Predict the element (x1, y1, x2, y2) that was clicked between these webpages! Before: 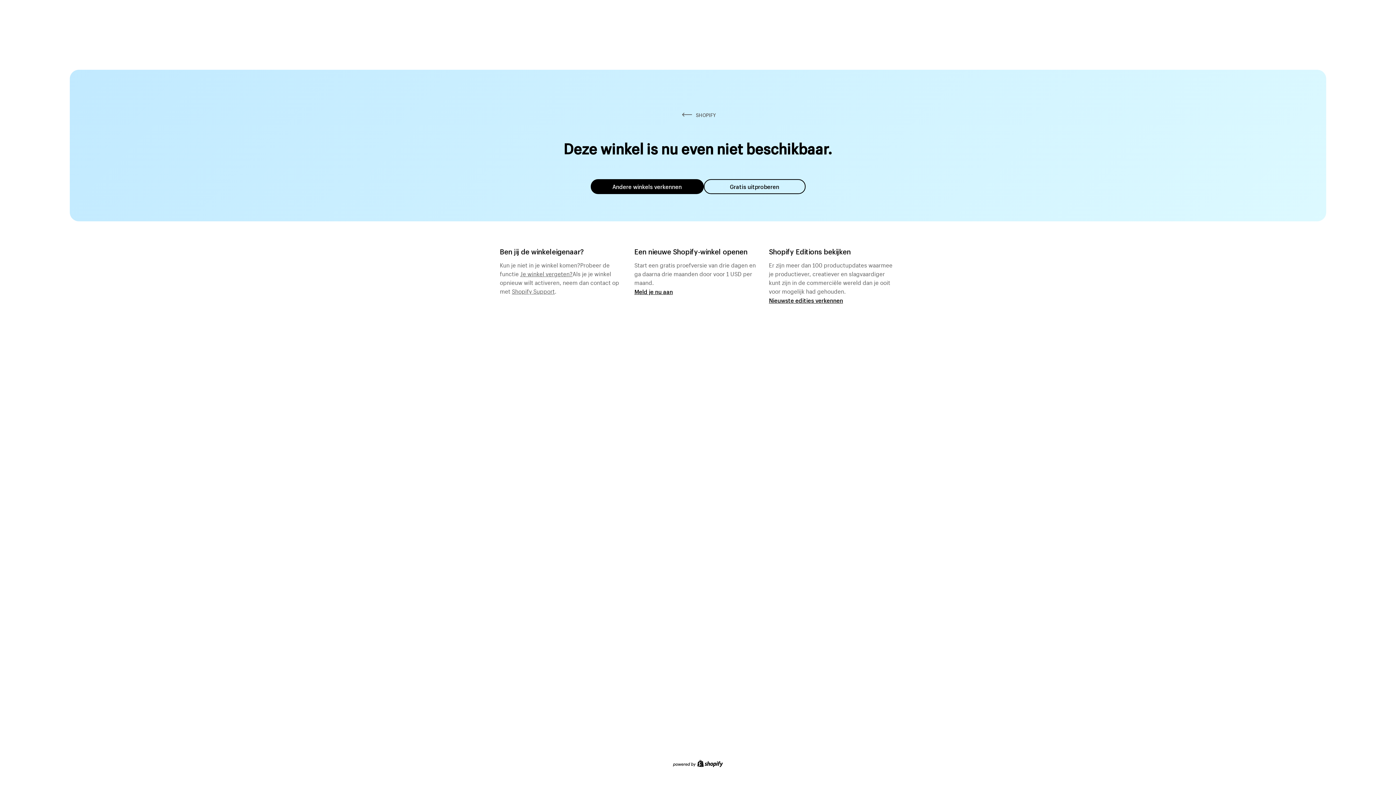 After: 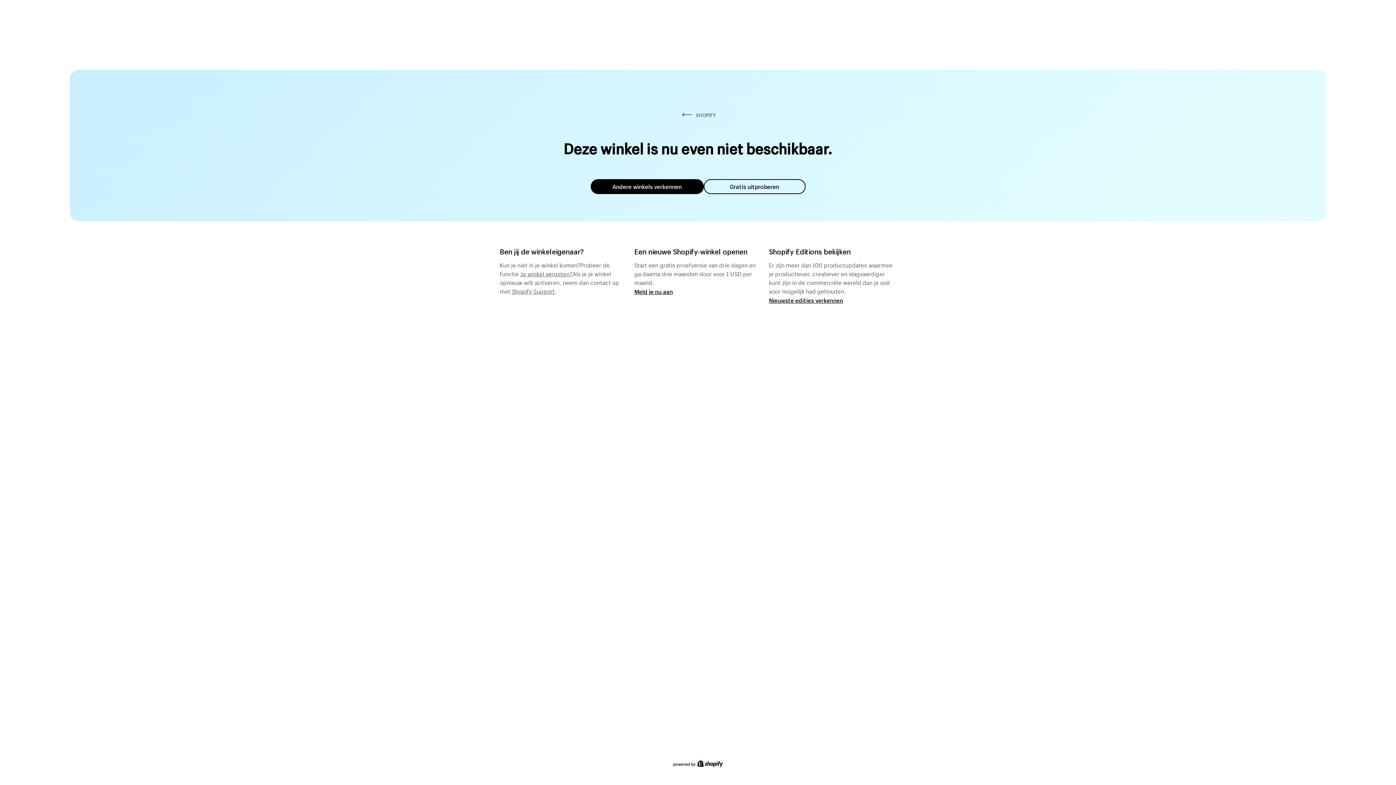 Action: bbox: (703, 179, 805, 194) label: Gratis uitproberen